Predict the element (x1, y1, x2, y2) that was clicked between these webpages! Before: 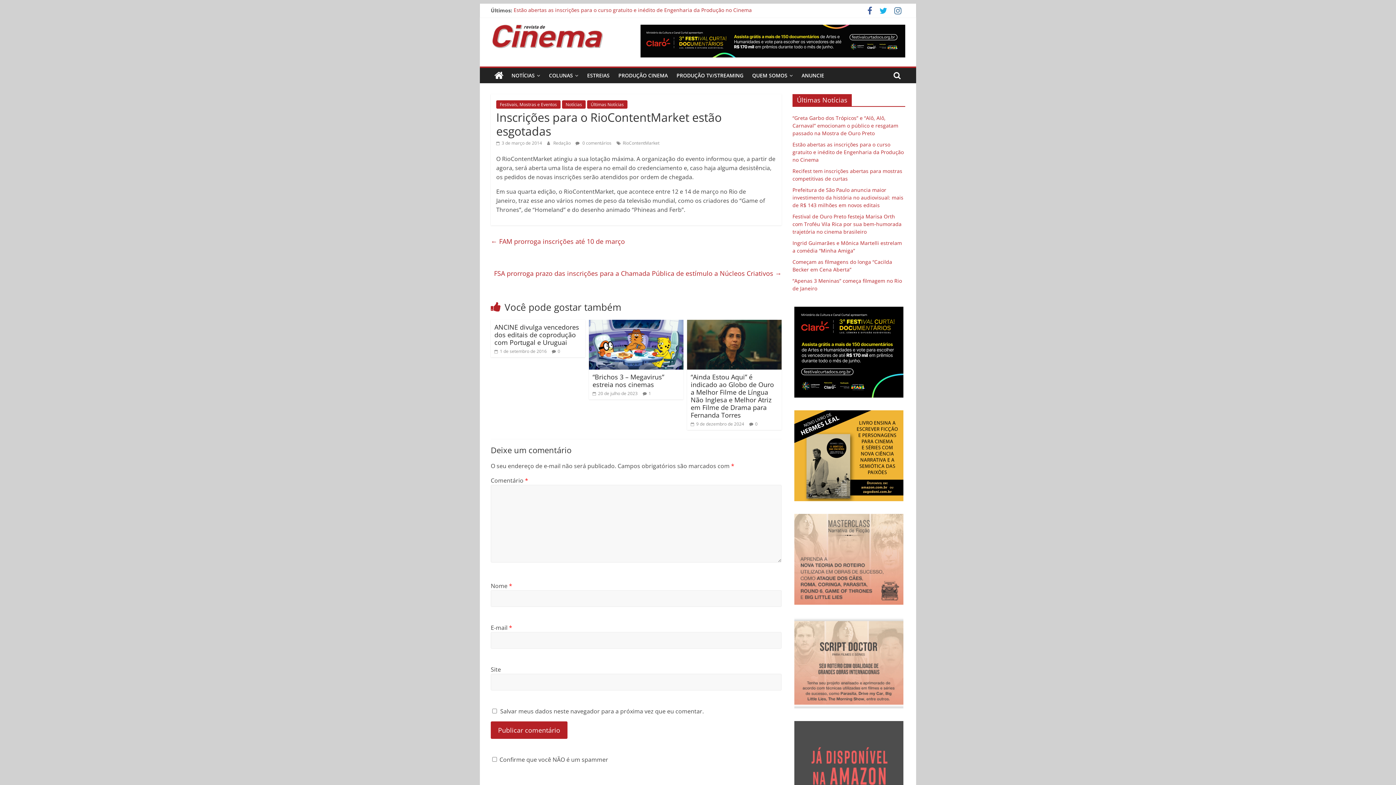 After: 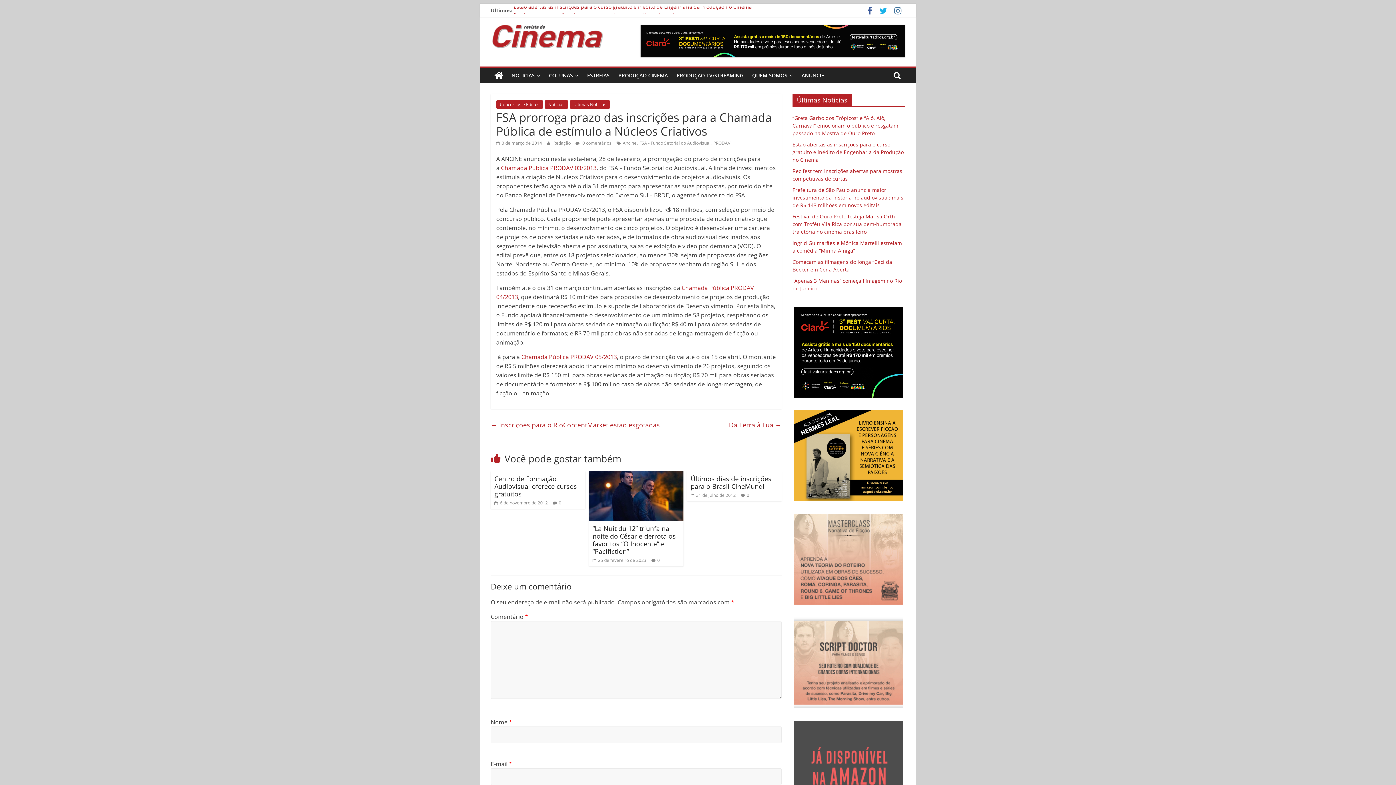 Action: bbox: (494, 267, 781, 279) label: FSA prorroga prazo das inscrições para a Chamada Pública de estímulo a Núcleos Criativos →